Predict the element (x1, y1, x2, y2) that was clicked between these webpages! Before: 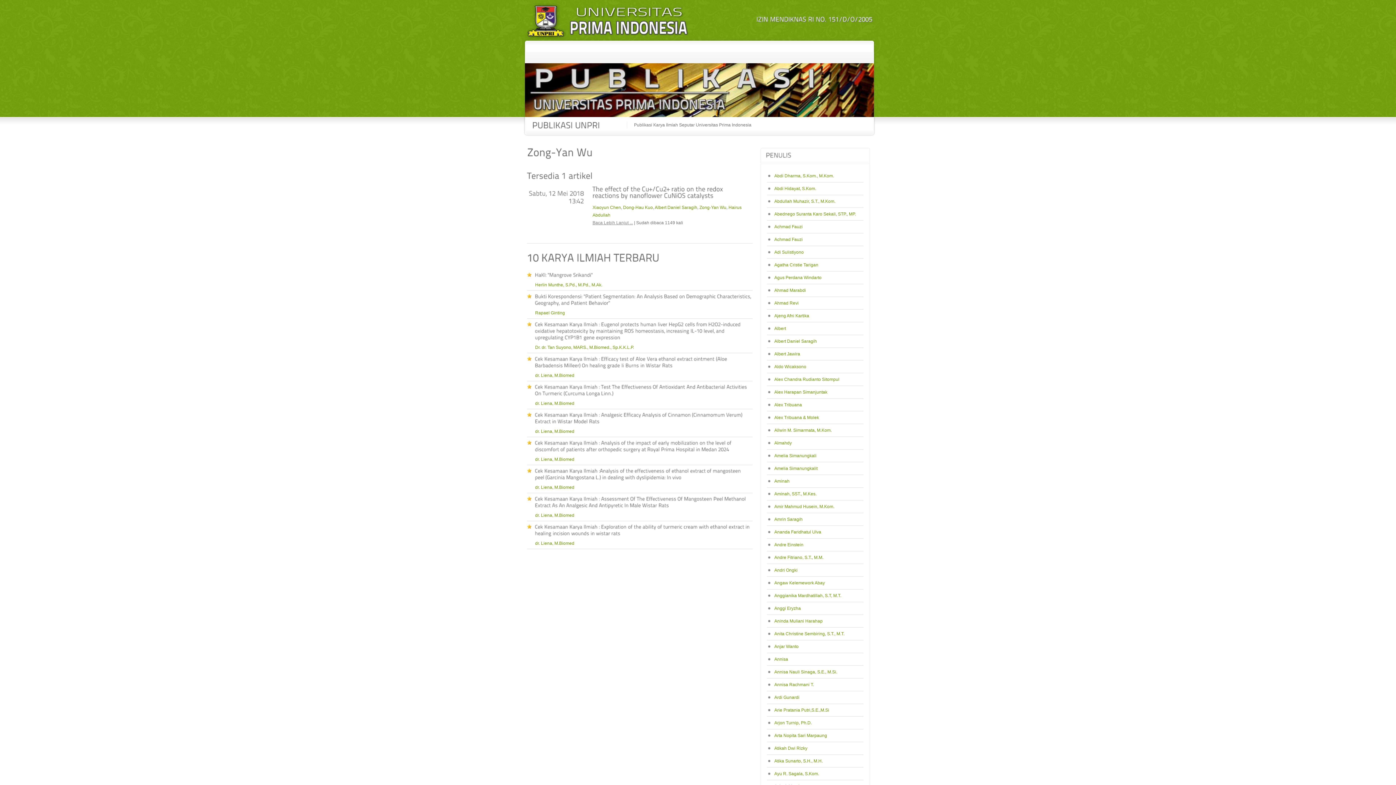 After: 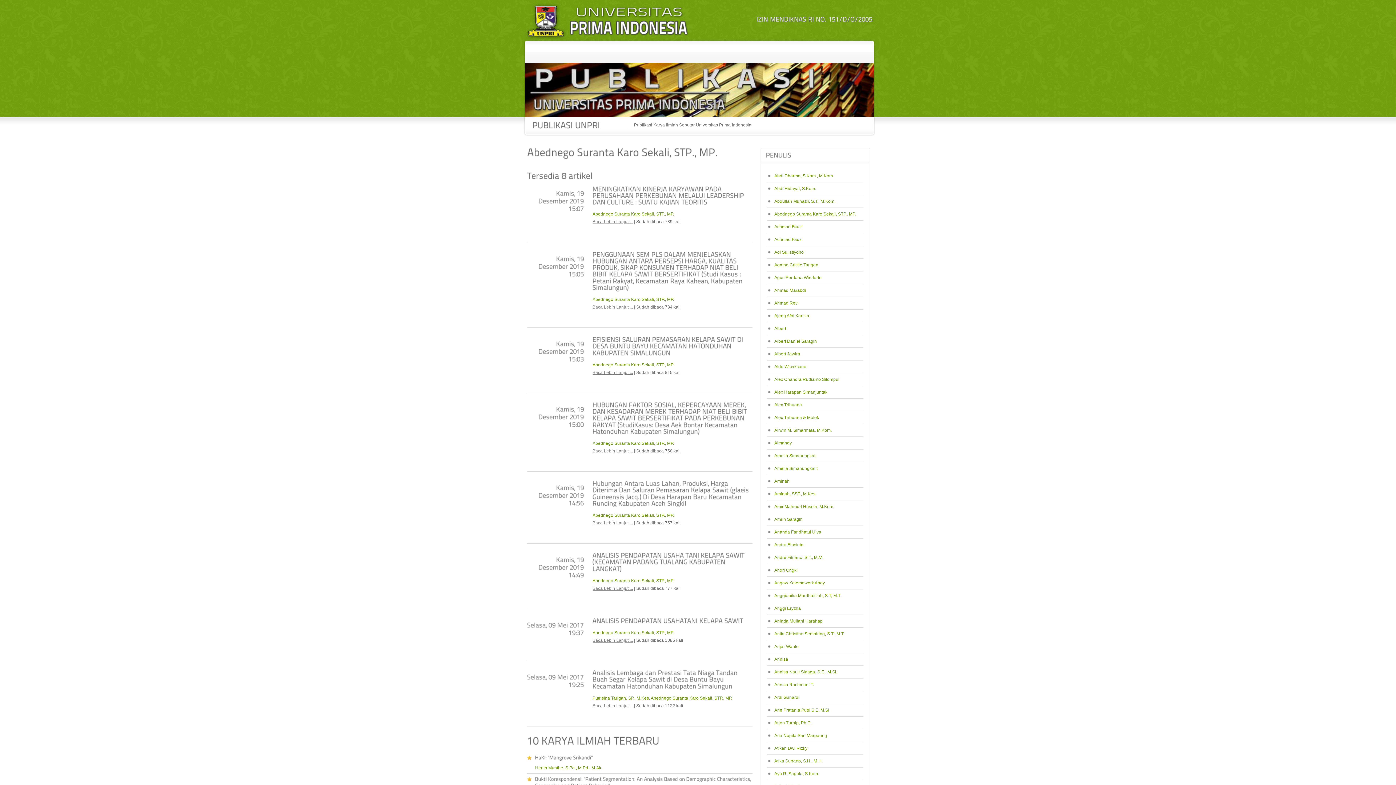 Action: label: Abednego Suranta Karo Sekali, STP., MP. bbox: (774, 211, 856, 216)